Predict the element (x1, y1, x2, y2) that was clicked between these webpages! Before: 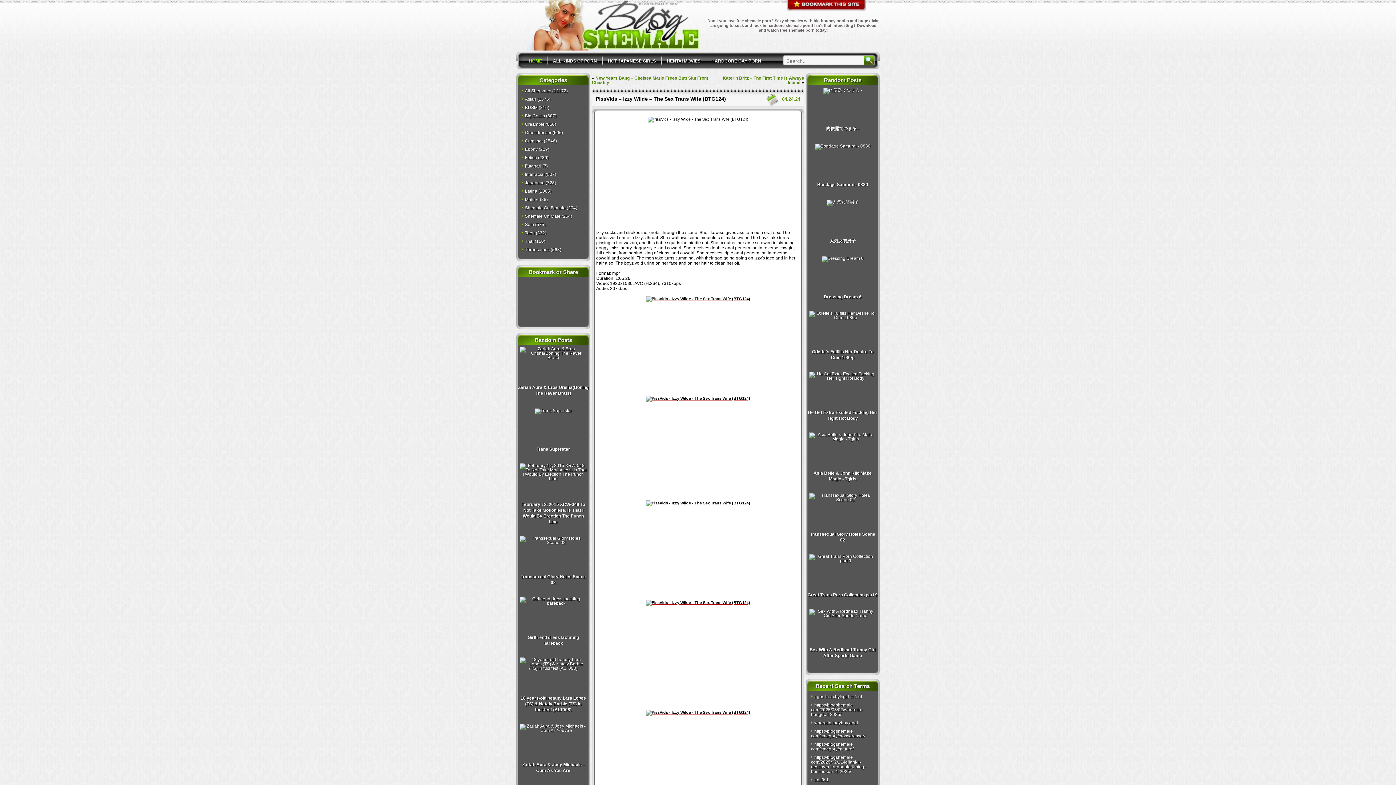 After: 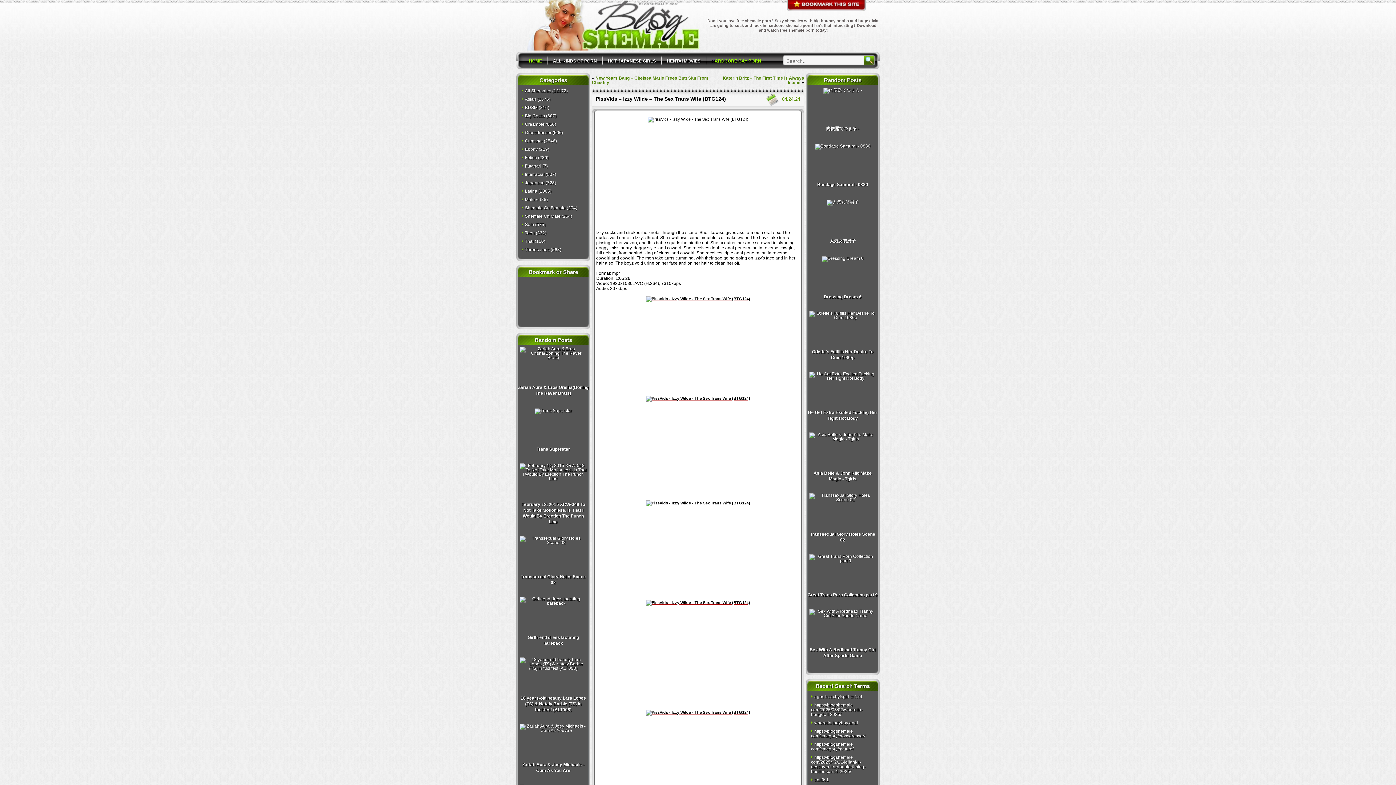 Action: bbox: (711, 58, 761, 63) label: HARDCORE GAY PORN